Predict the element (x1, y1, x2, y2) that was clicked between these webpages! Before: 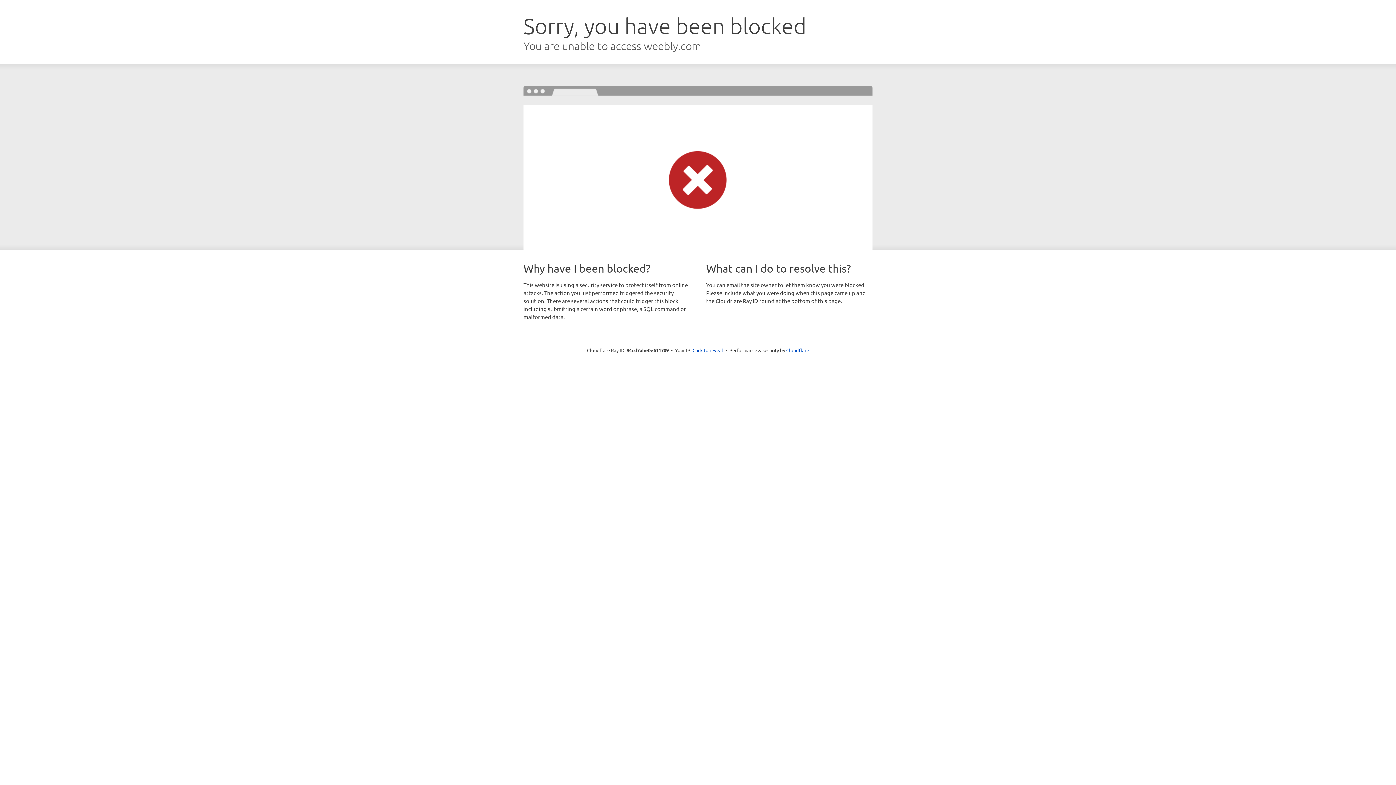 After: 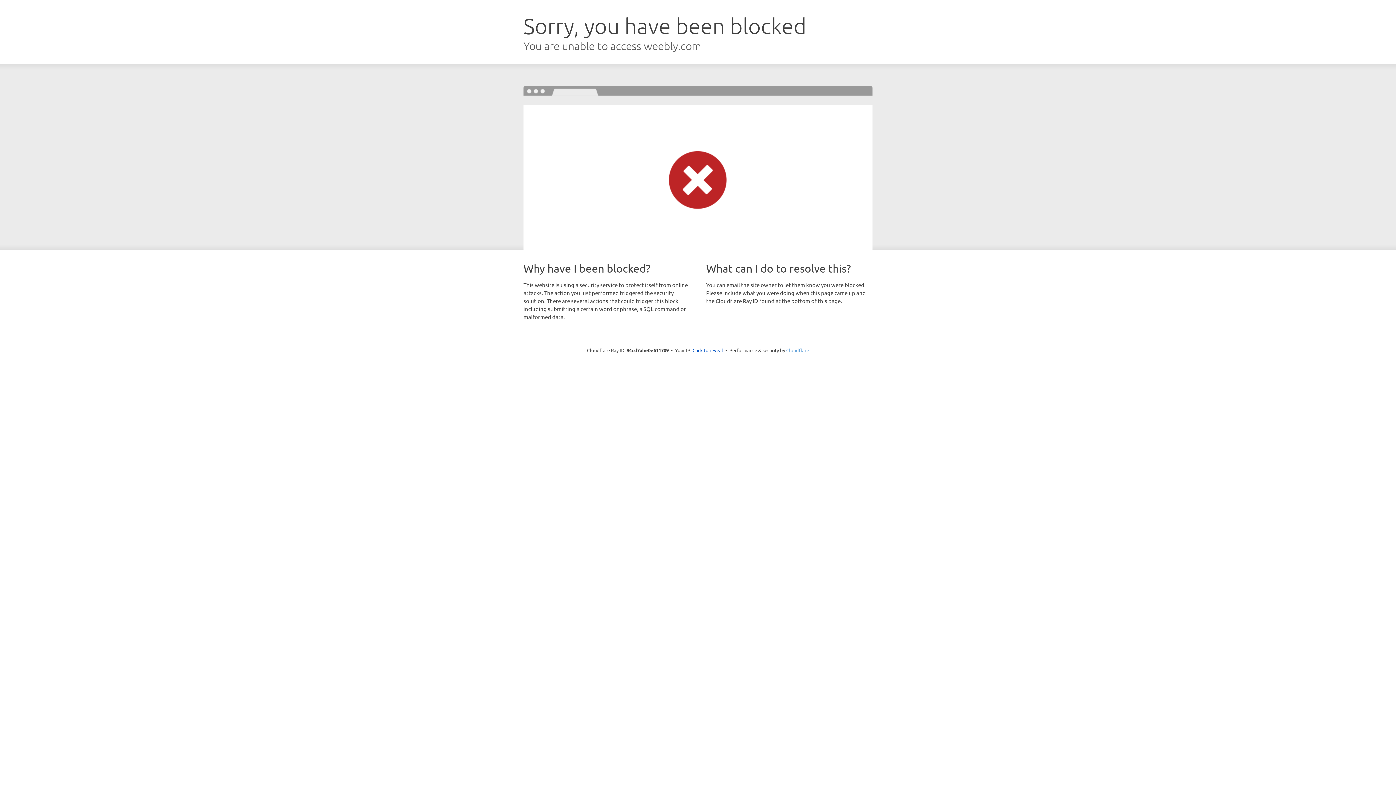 Action: label: Cloudflare bbox: (786, 347, 809, 353)